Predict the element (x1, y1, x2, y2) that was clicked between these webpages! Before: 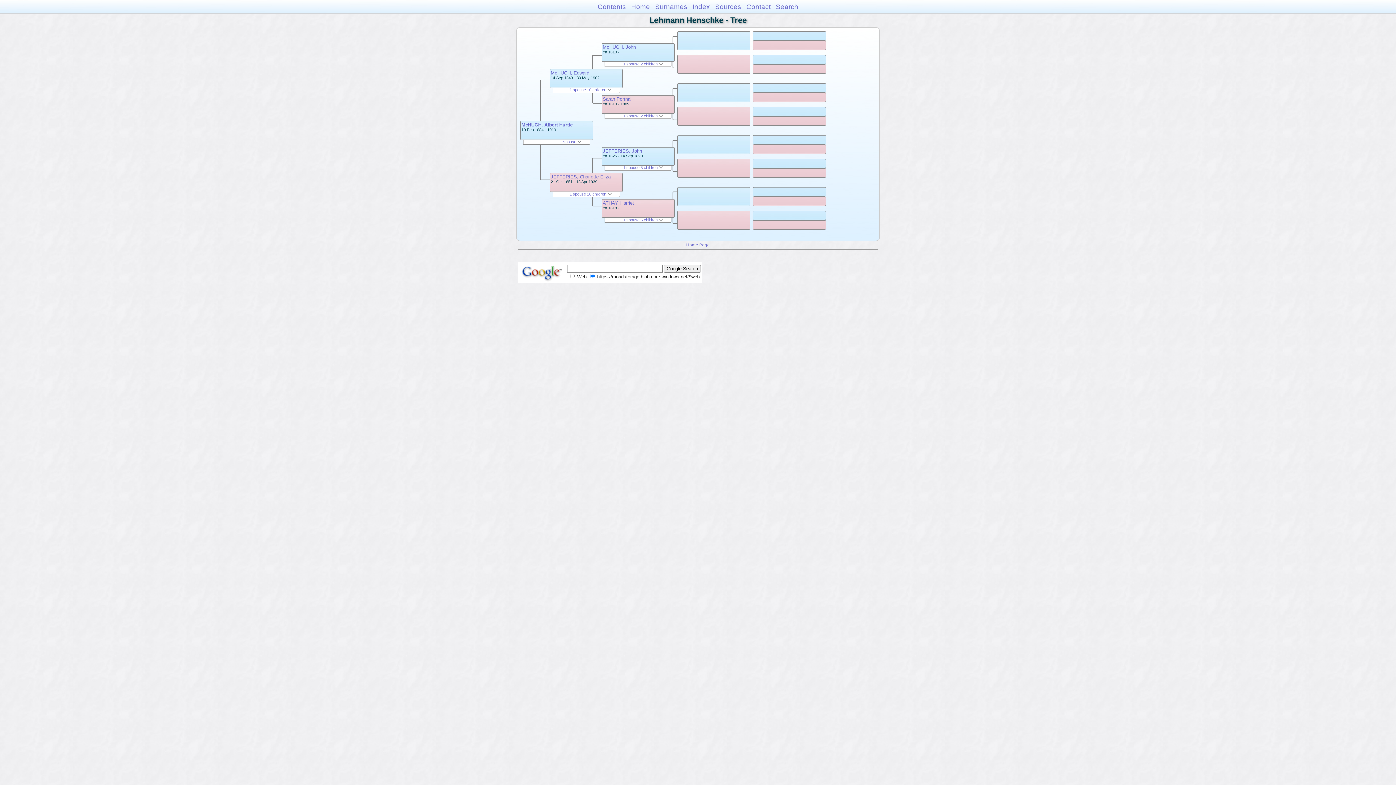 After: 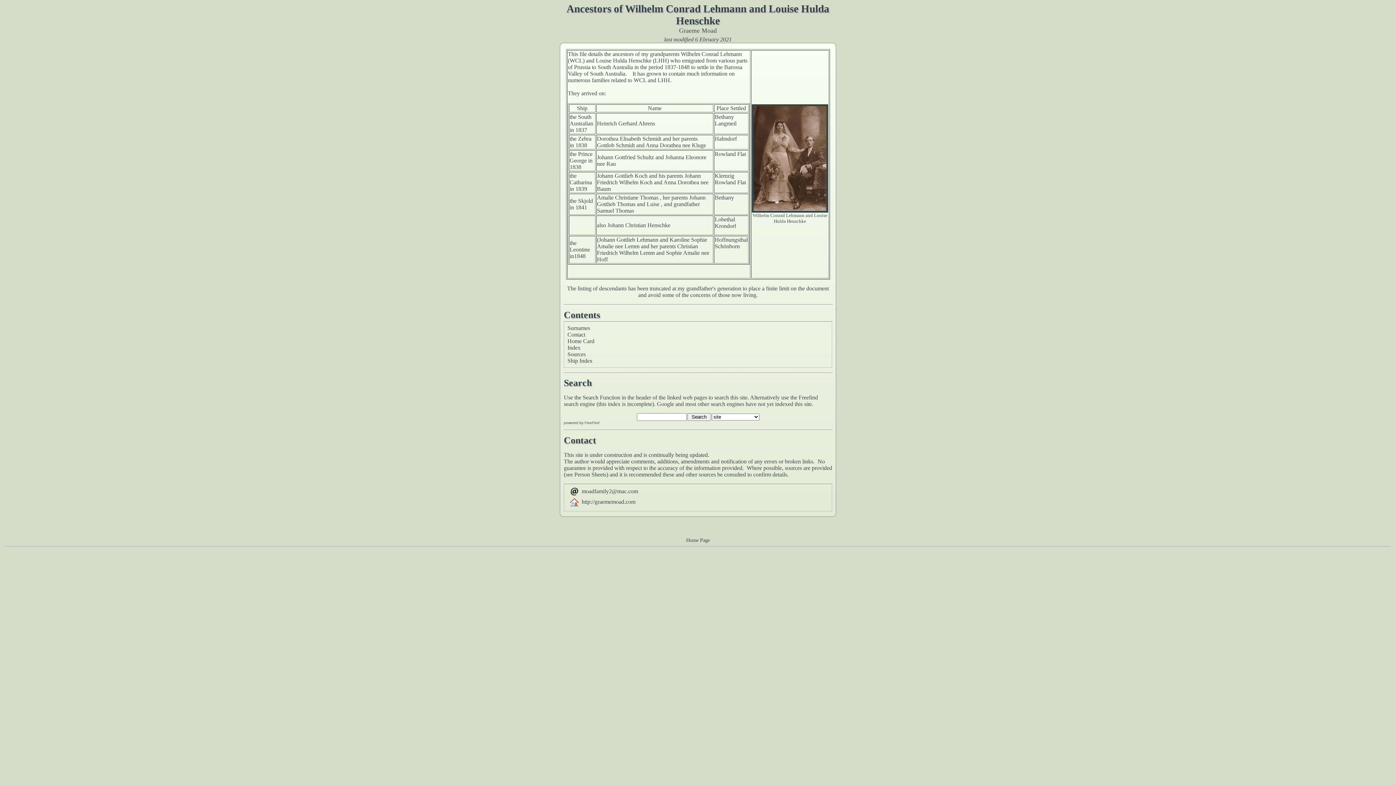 Action: label: Contents bbox: (597, 2, 626, 10)